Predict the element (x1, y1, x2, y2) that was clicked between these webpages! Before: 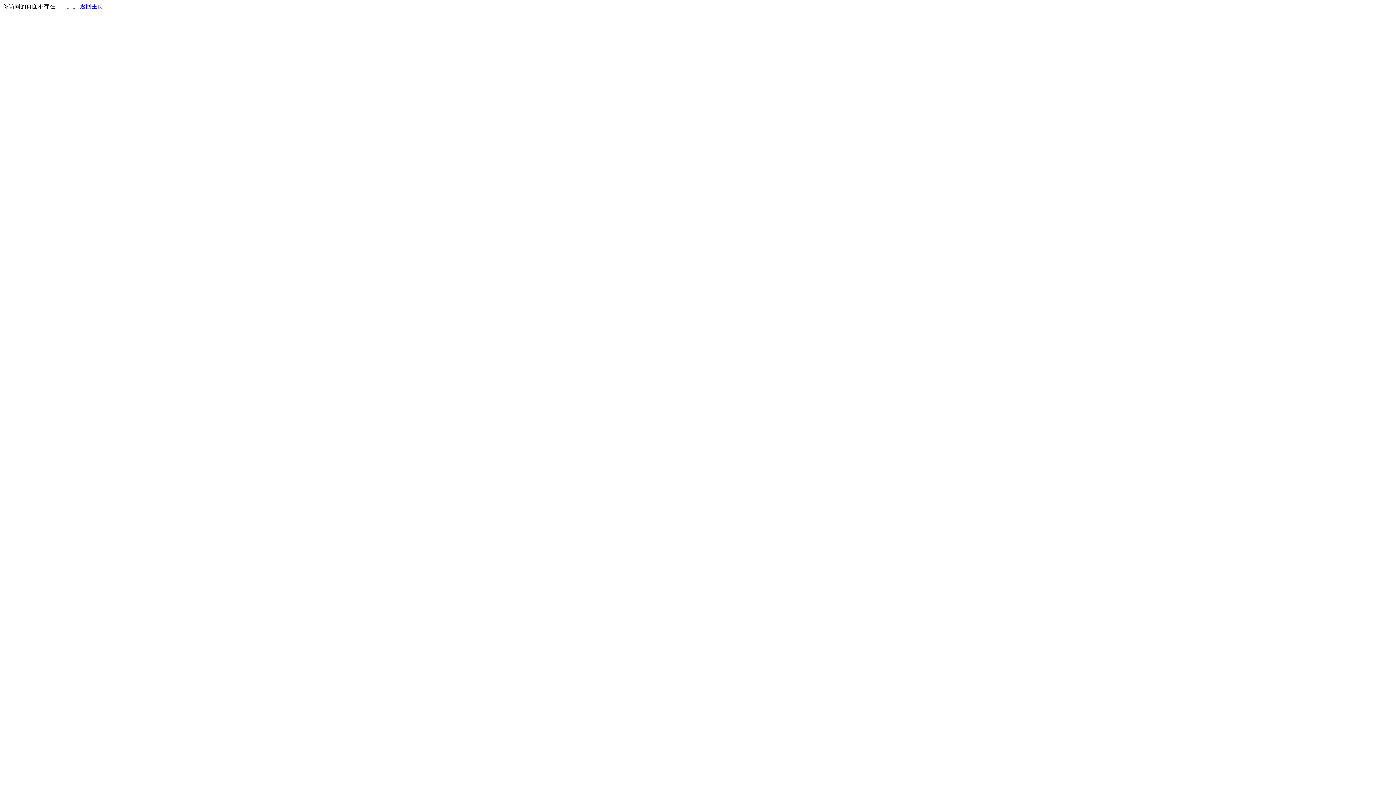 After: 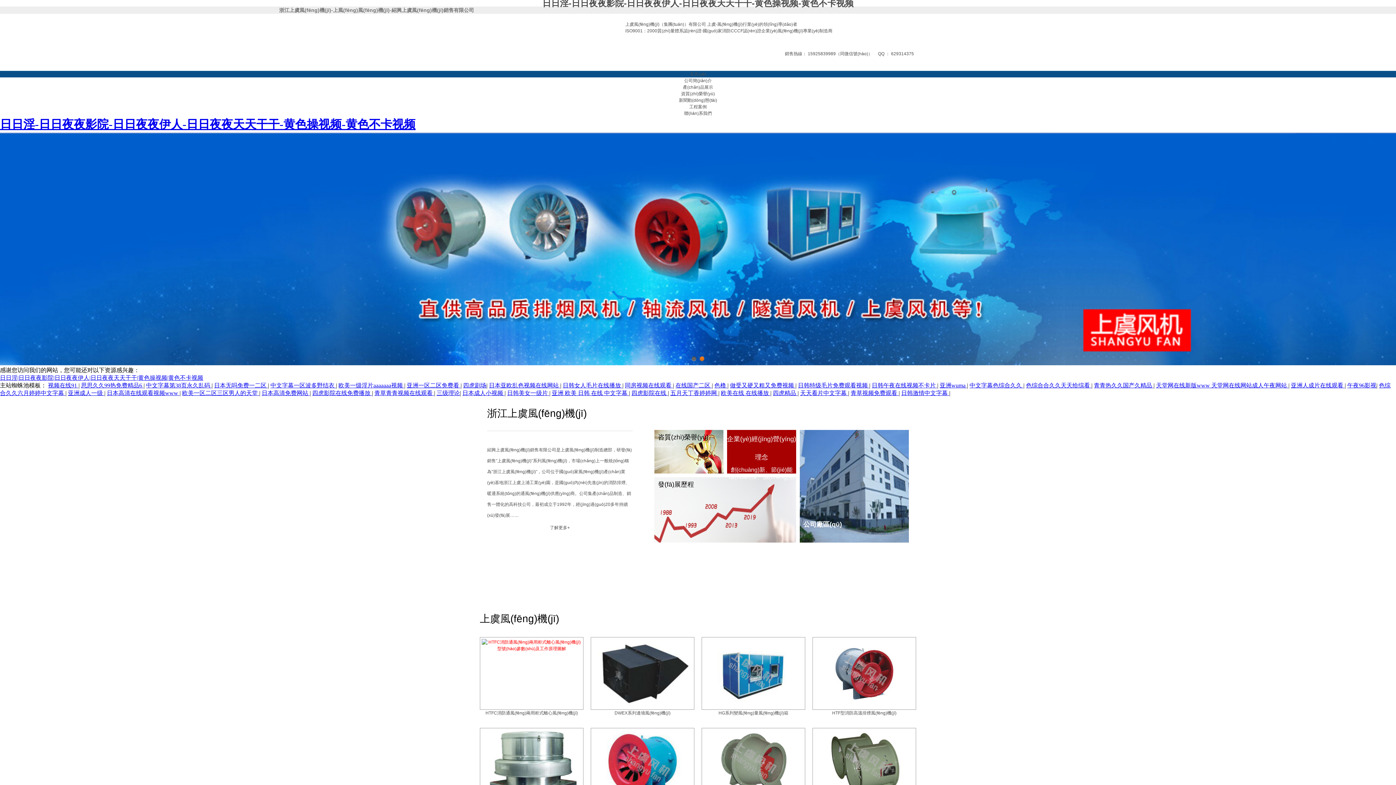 Action: bbox: (80, 3, 103, 9) label: 返回主页